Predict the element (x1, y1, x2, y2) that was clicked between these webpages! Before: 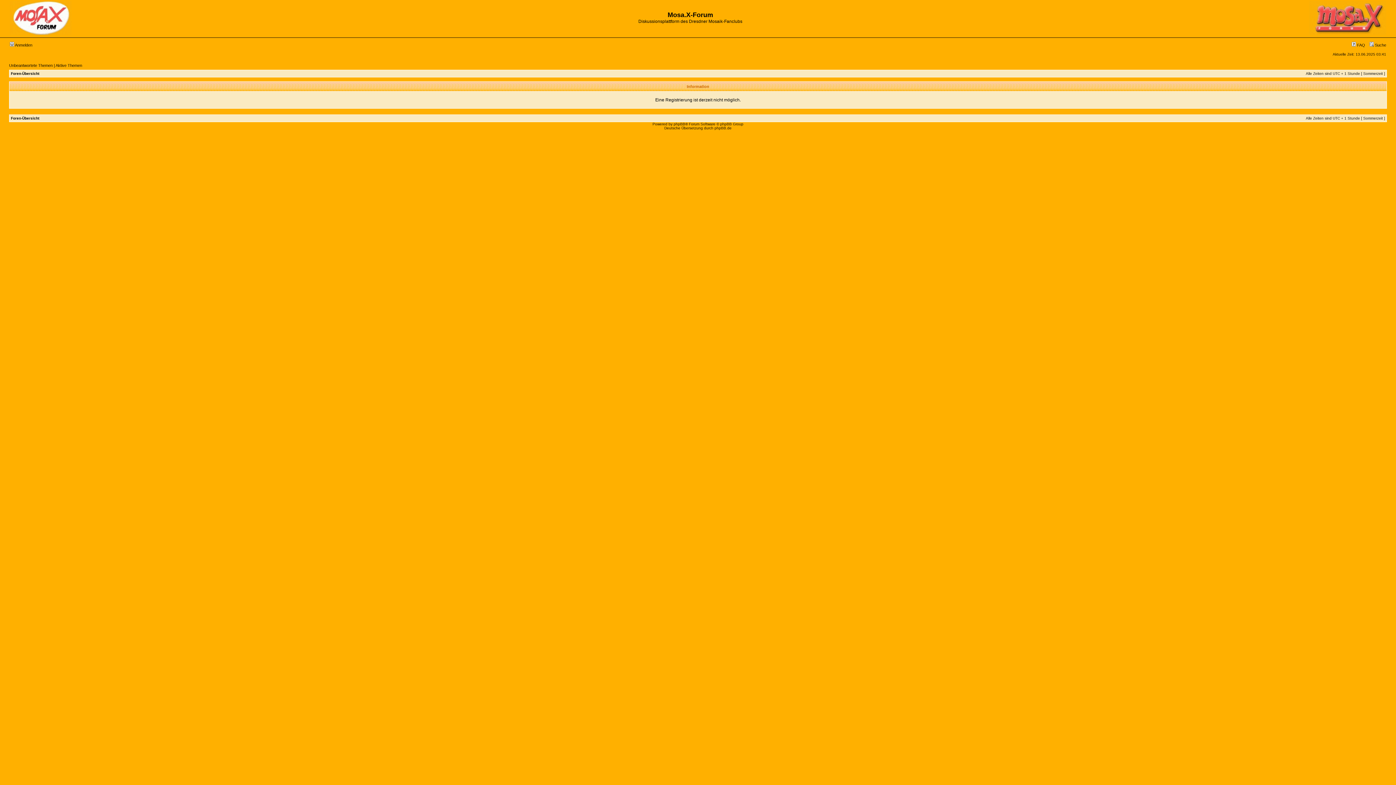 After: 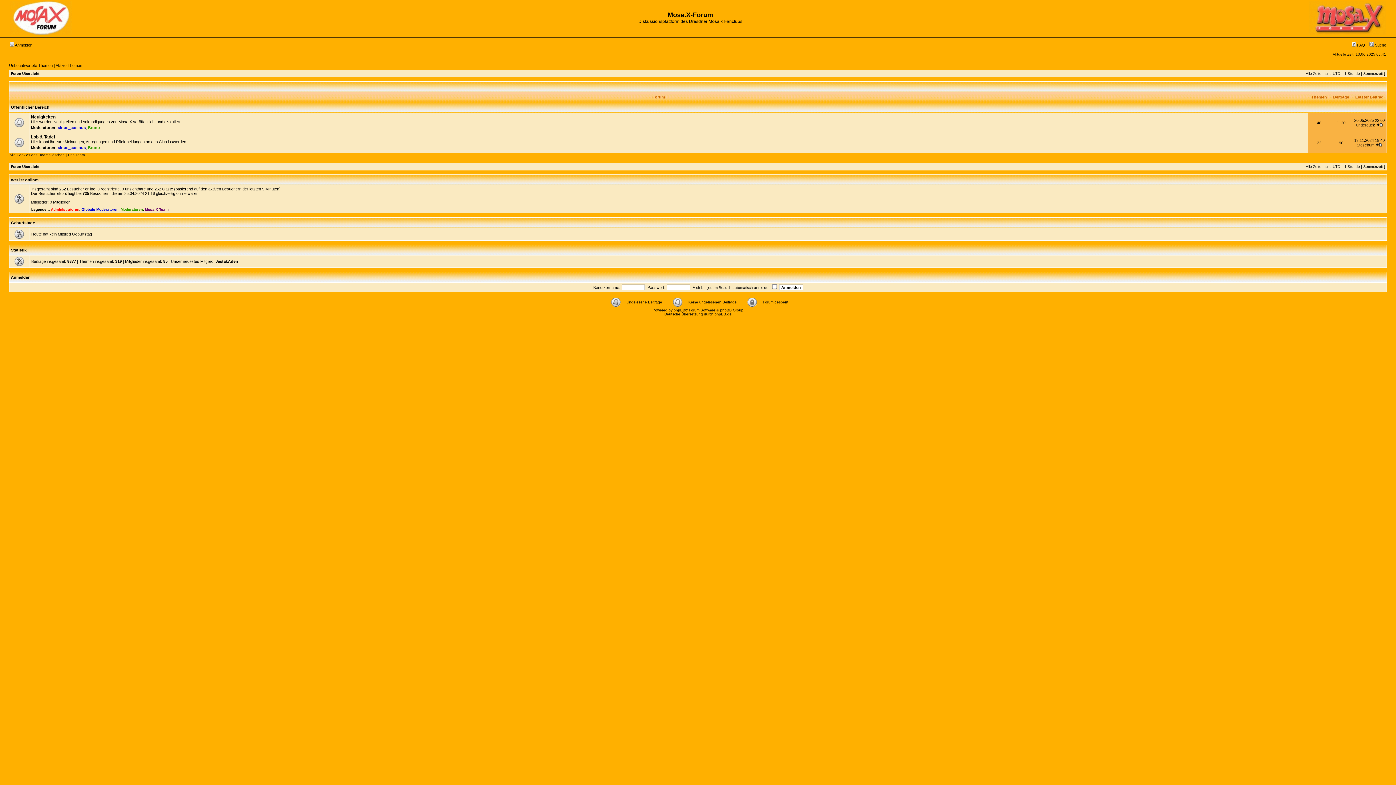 Action: bbox: (10, 71, 39, 75) label: Foren-Übersicht